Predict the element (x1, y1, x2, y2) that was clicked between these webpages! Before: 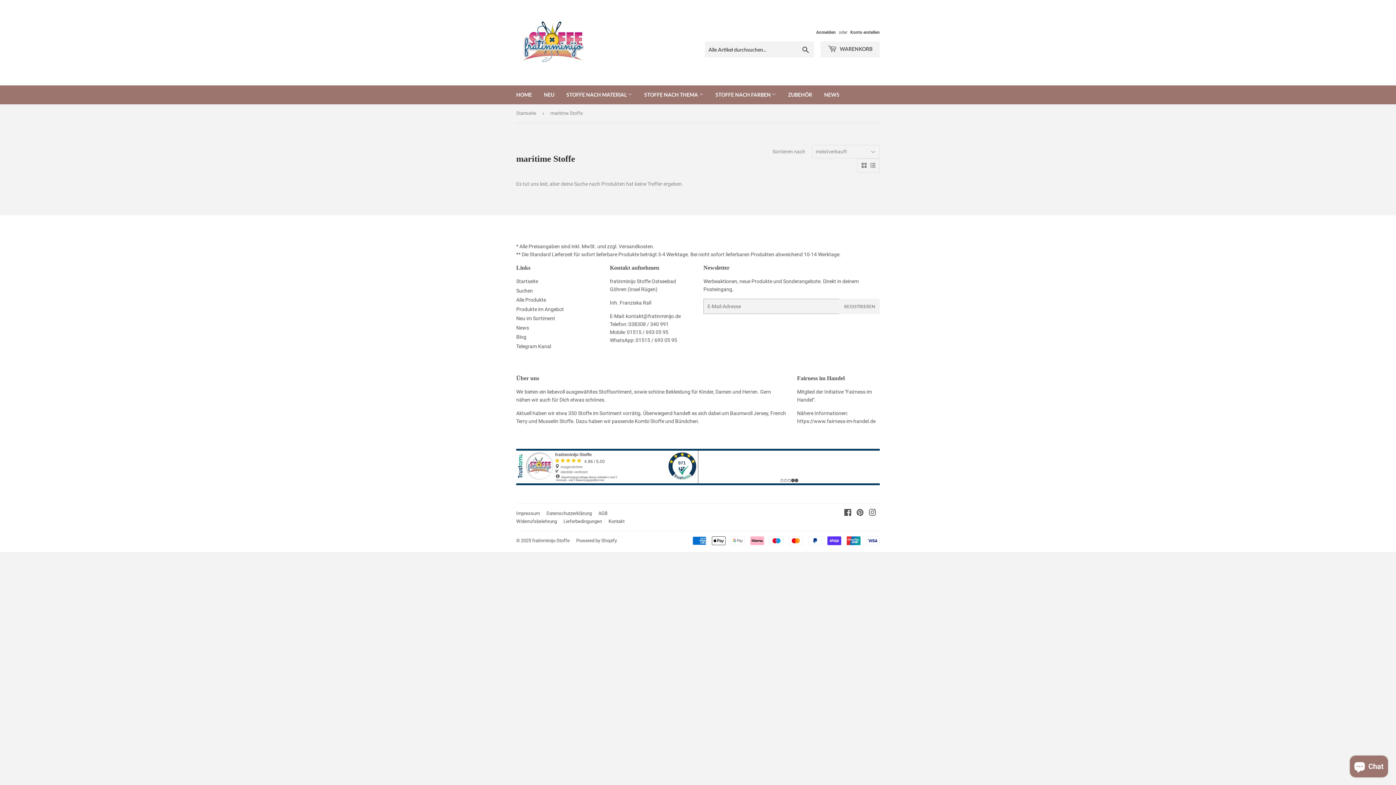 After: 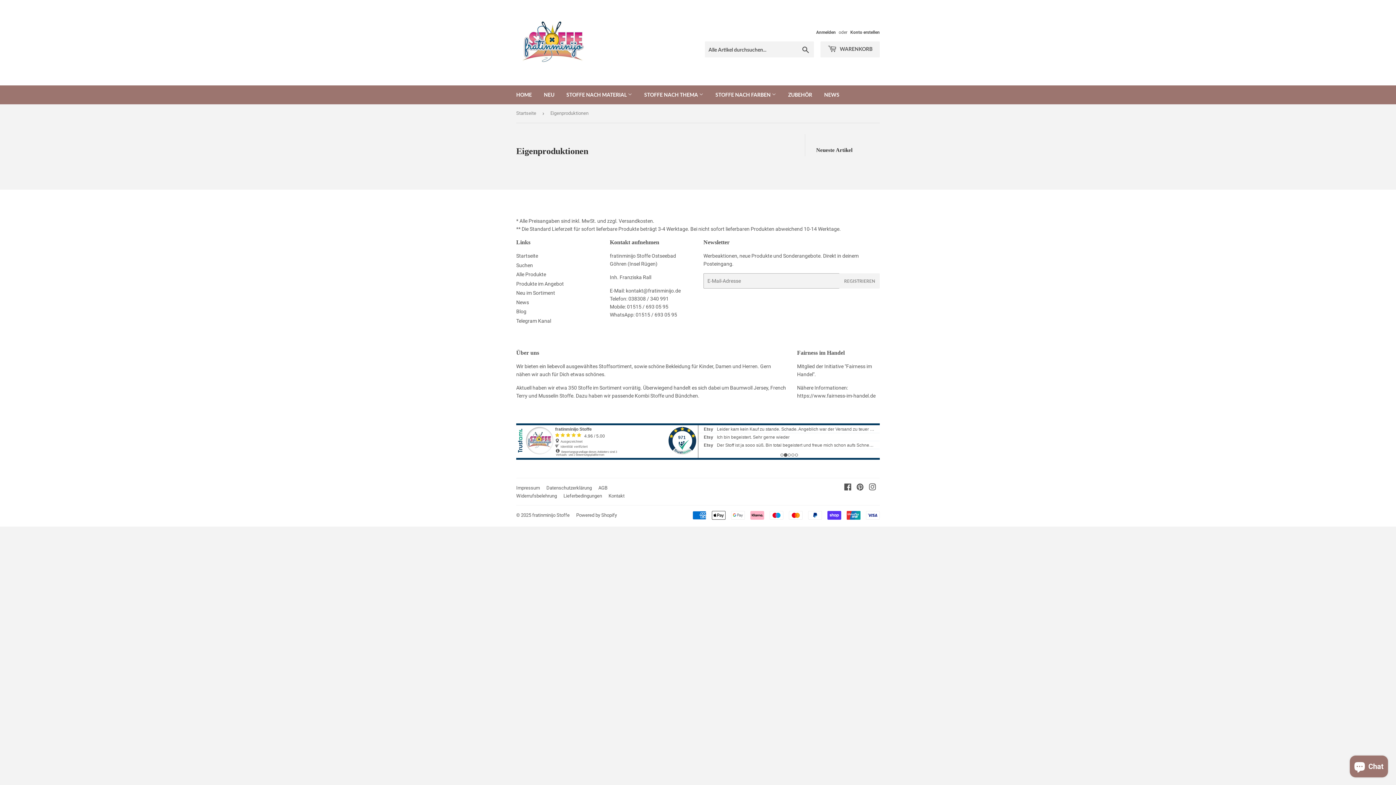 Action: bbox: (516, 334, 526, 340) label: Blog